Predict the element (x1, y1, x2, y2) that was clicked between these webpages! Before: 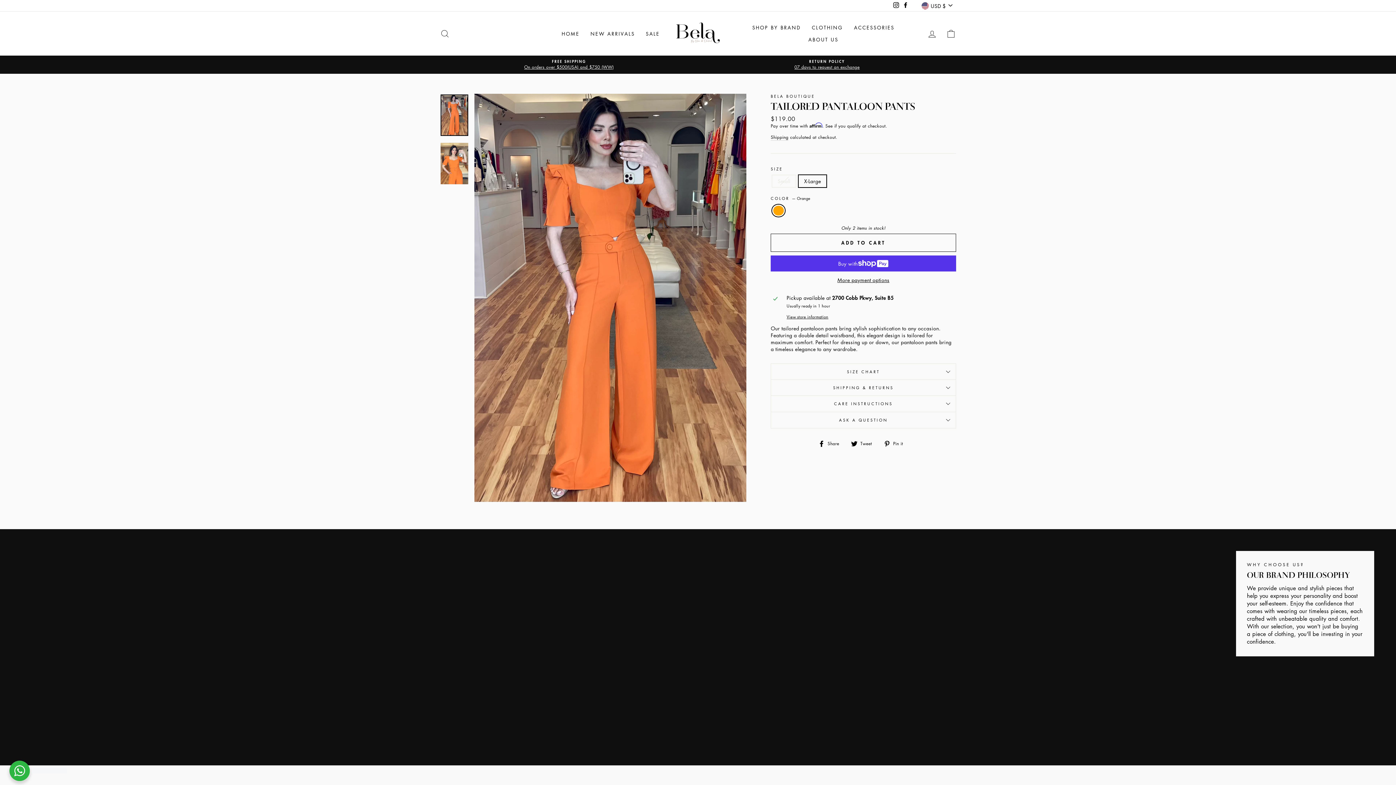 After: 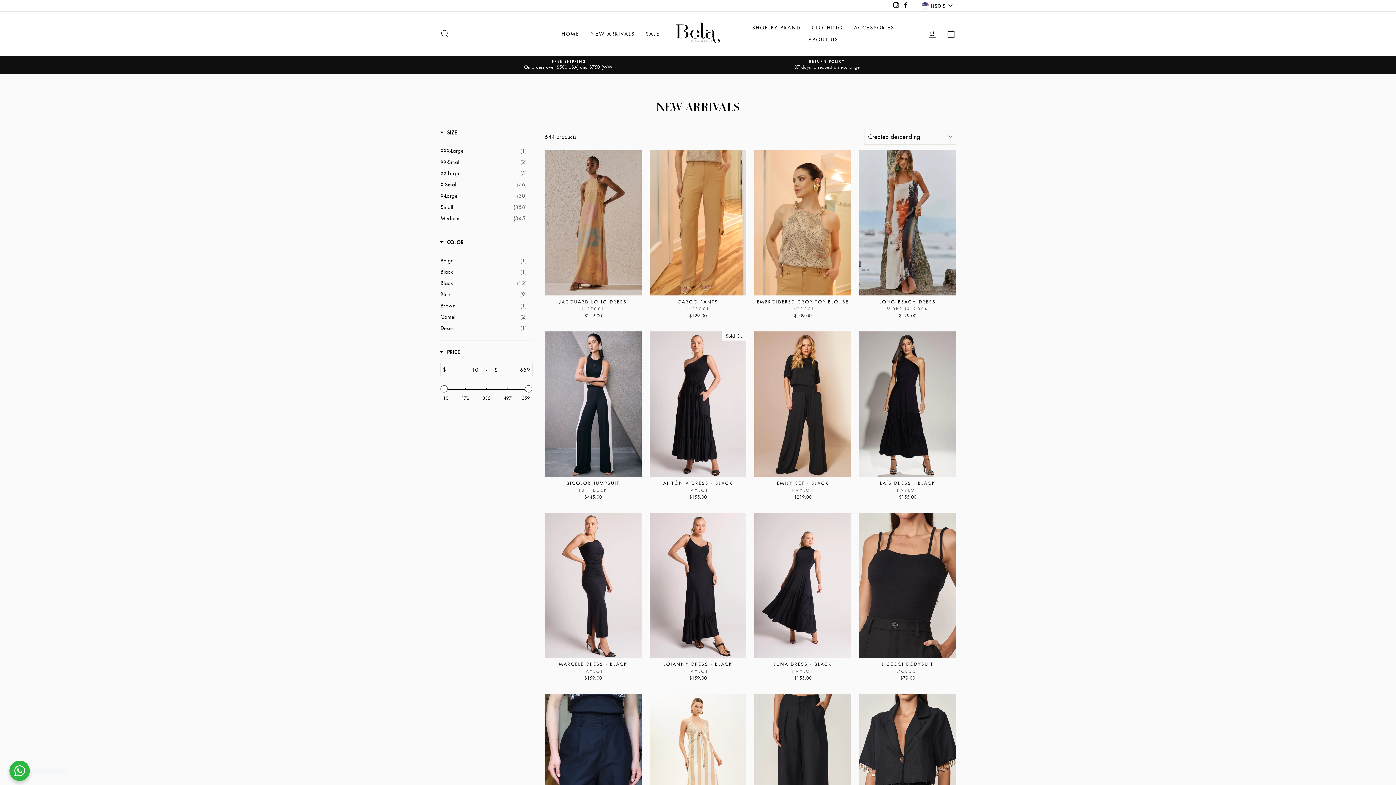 Action: label: NEW ARRIVALS bbox: (585, 27, 640, 39)